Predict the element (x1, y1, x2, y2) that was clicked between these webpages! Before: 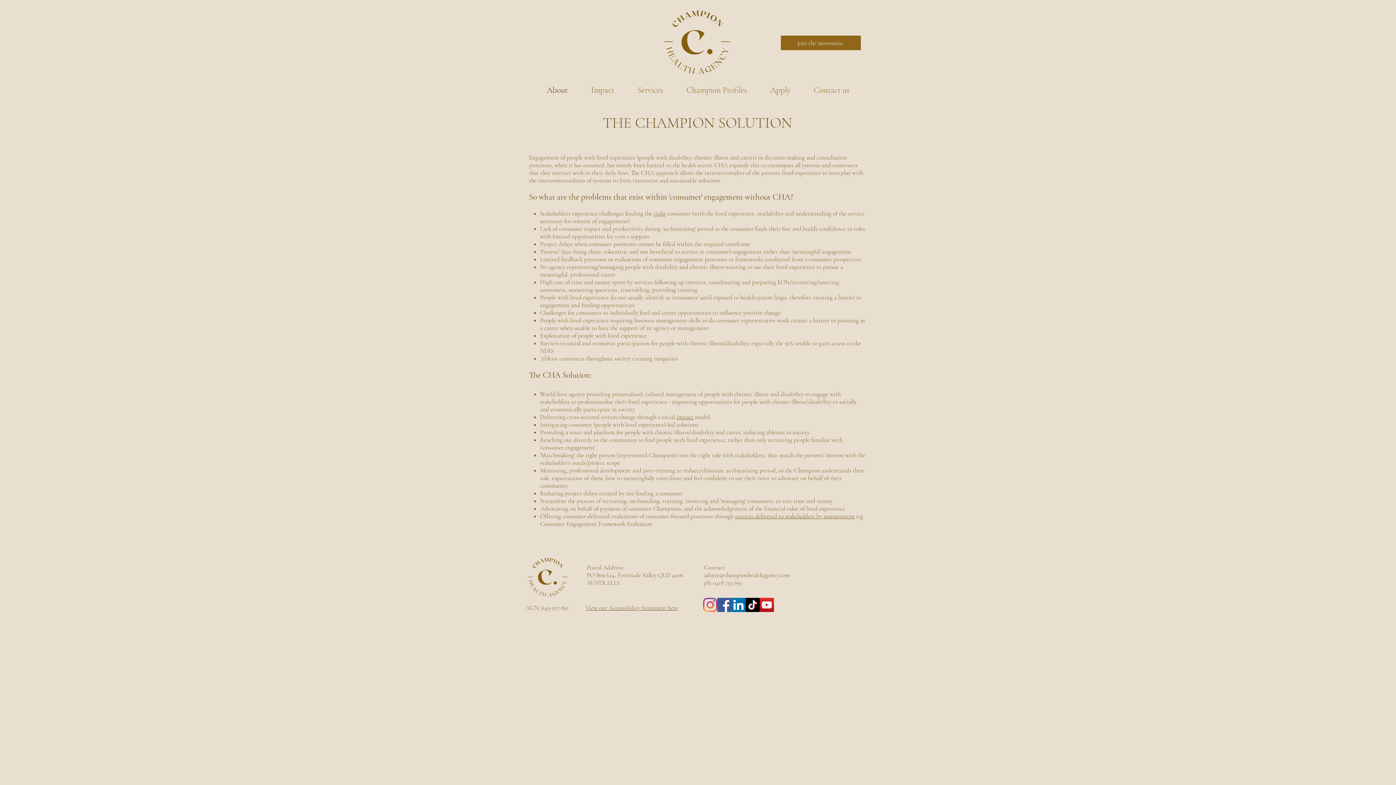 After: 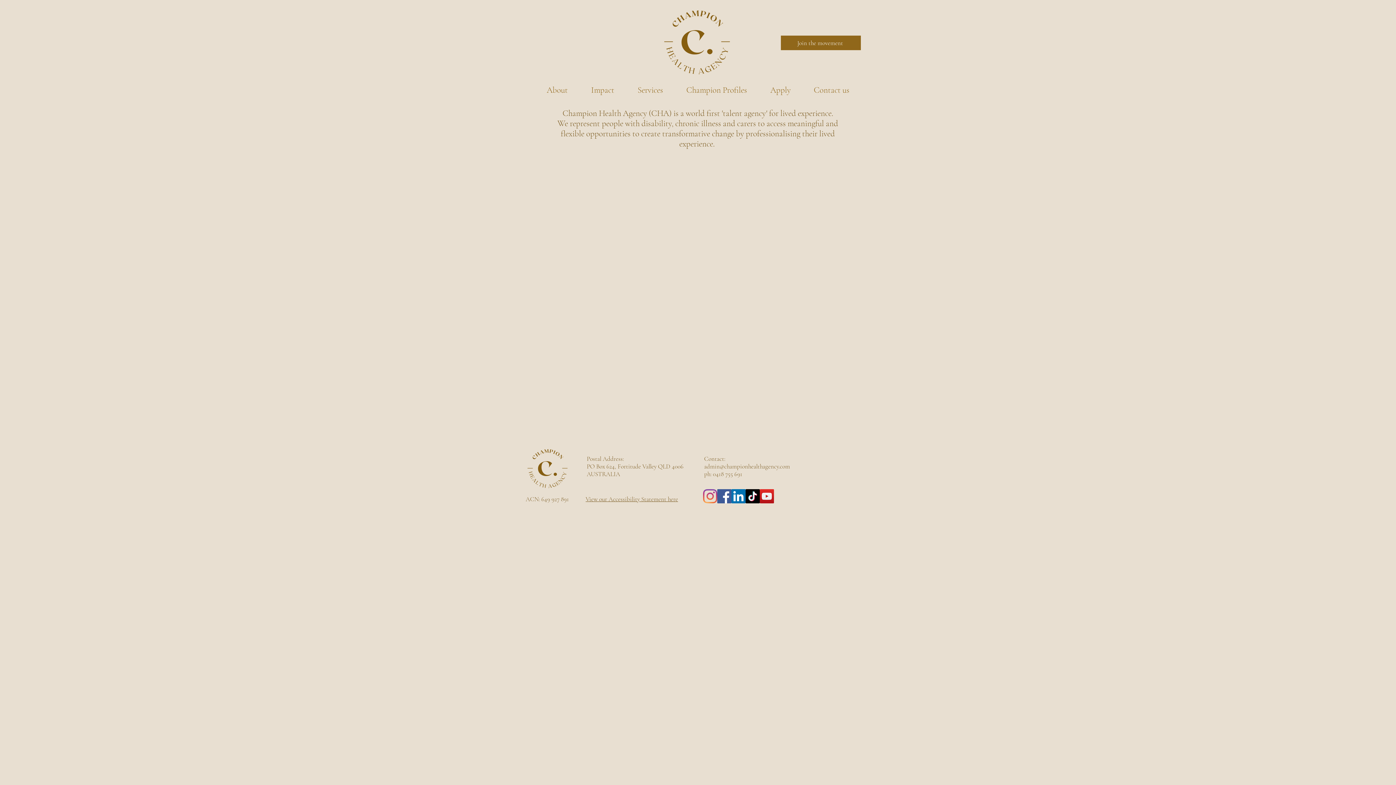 Action: bbox: (658, 1, 738, 84)